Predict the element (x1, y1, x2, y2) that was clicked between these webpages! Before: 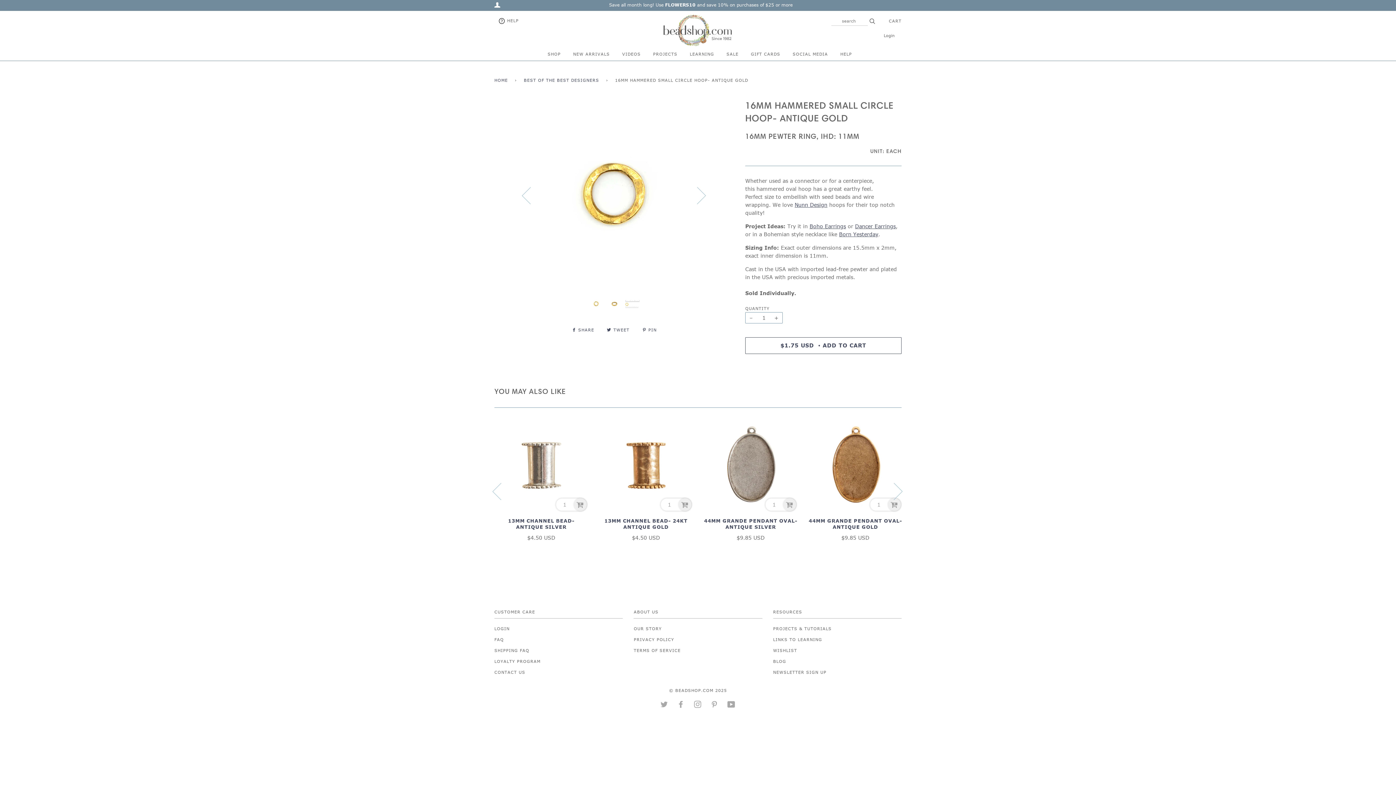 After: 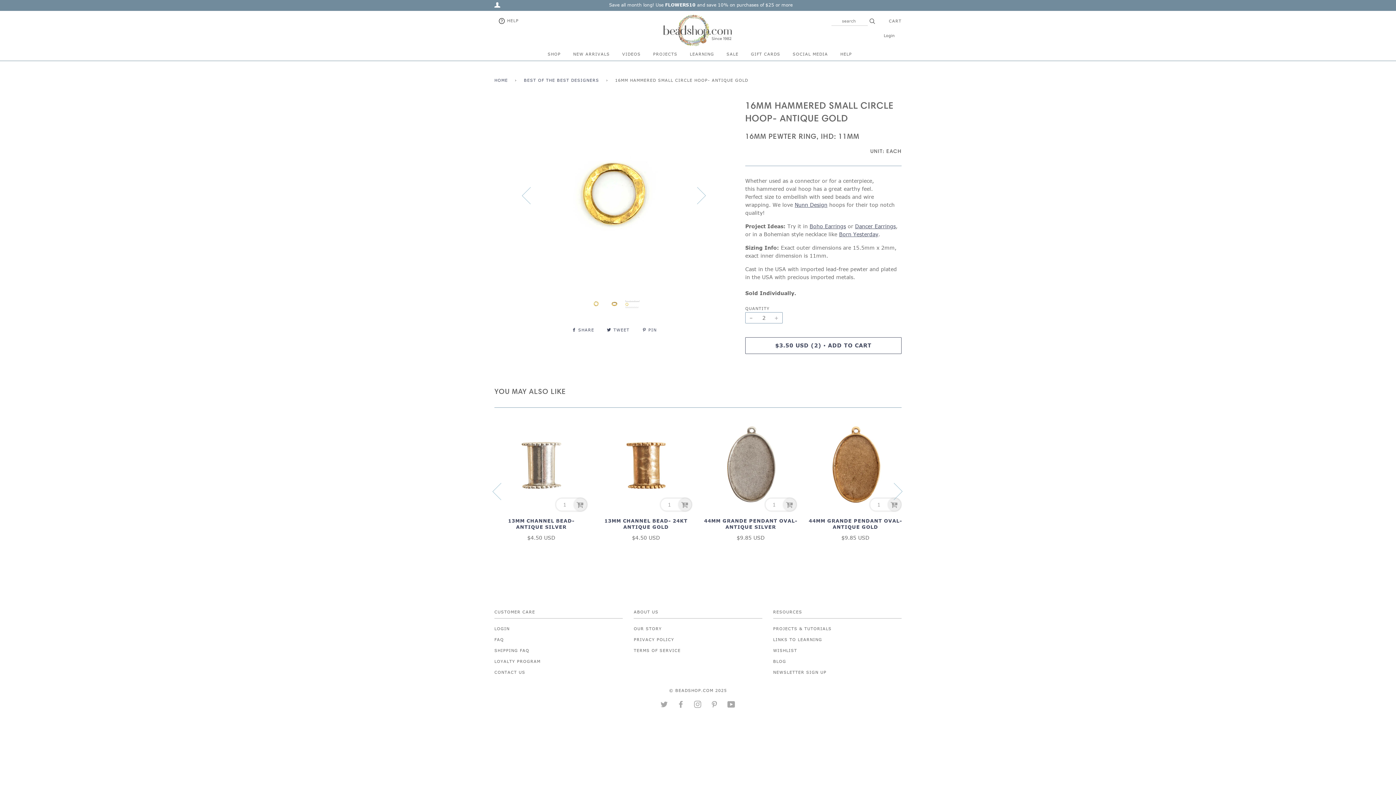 Action: label: + bbox: (770, 312, 782, 323)